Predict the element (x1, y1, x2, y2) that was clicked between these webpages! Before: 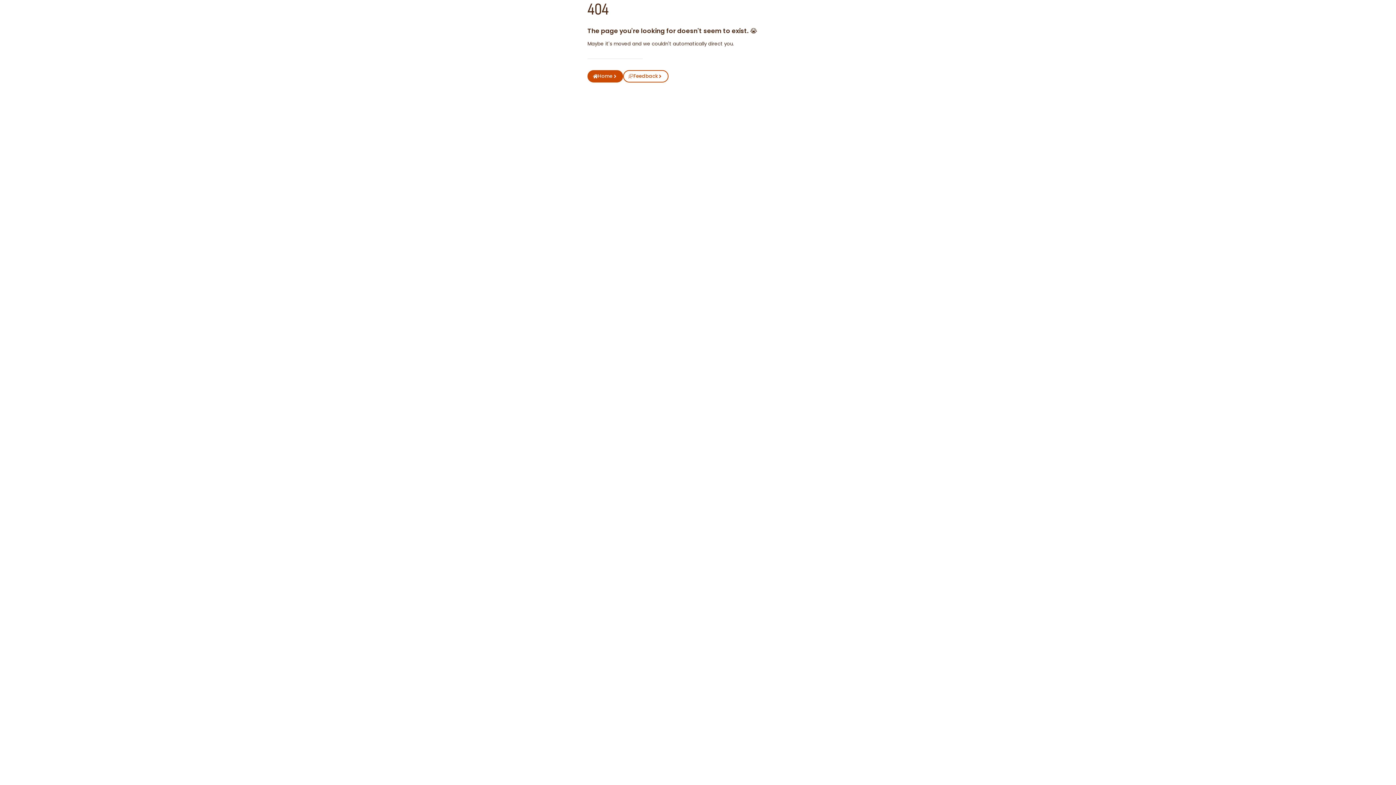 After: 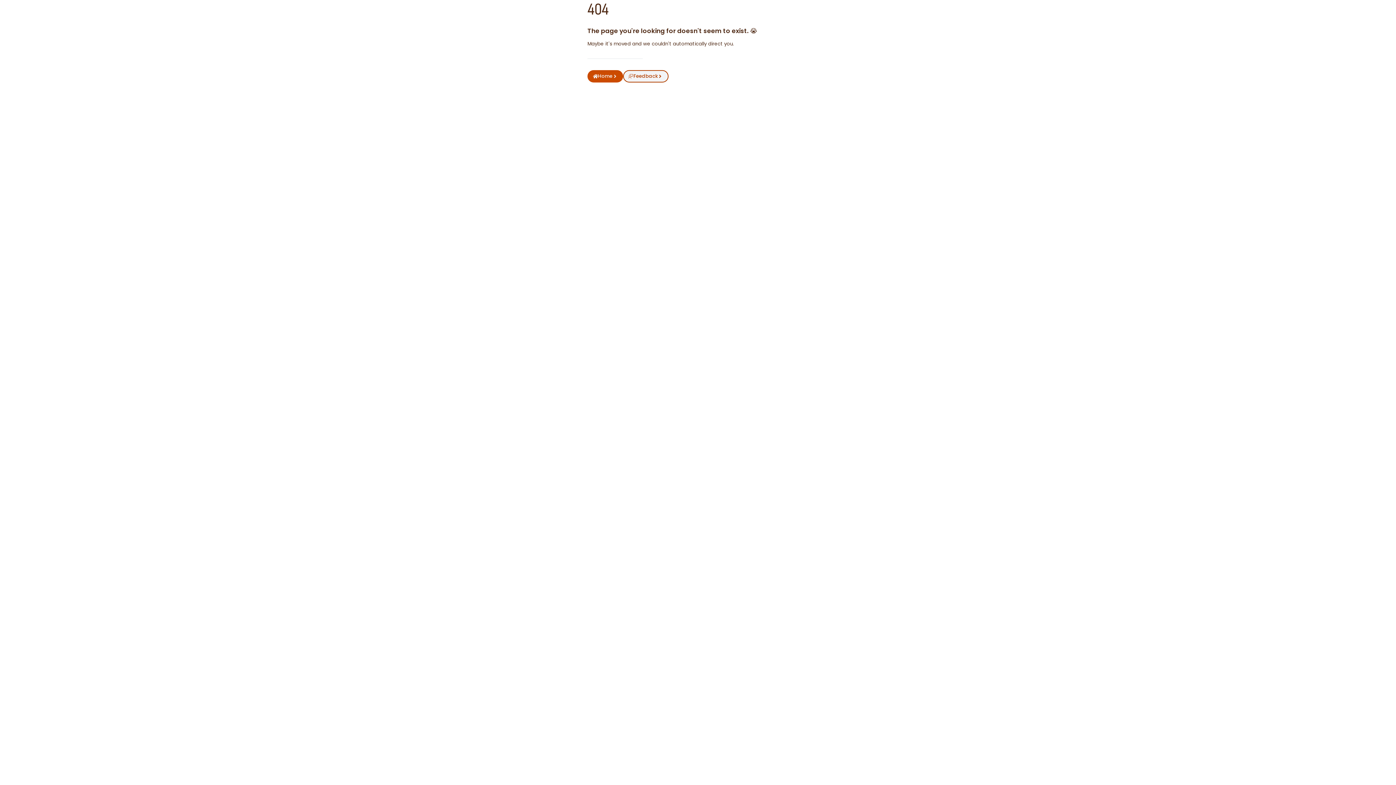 Action: bbox: (623, 70, 668, 82) label: Feedback